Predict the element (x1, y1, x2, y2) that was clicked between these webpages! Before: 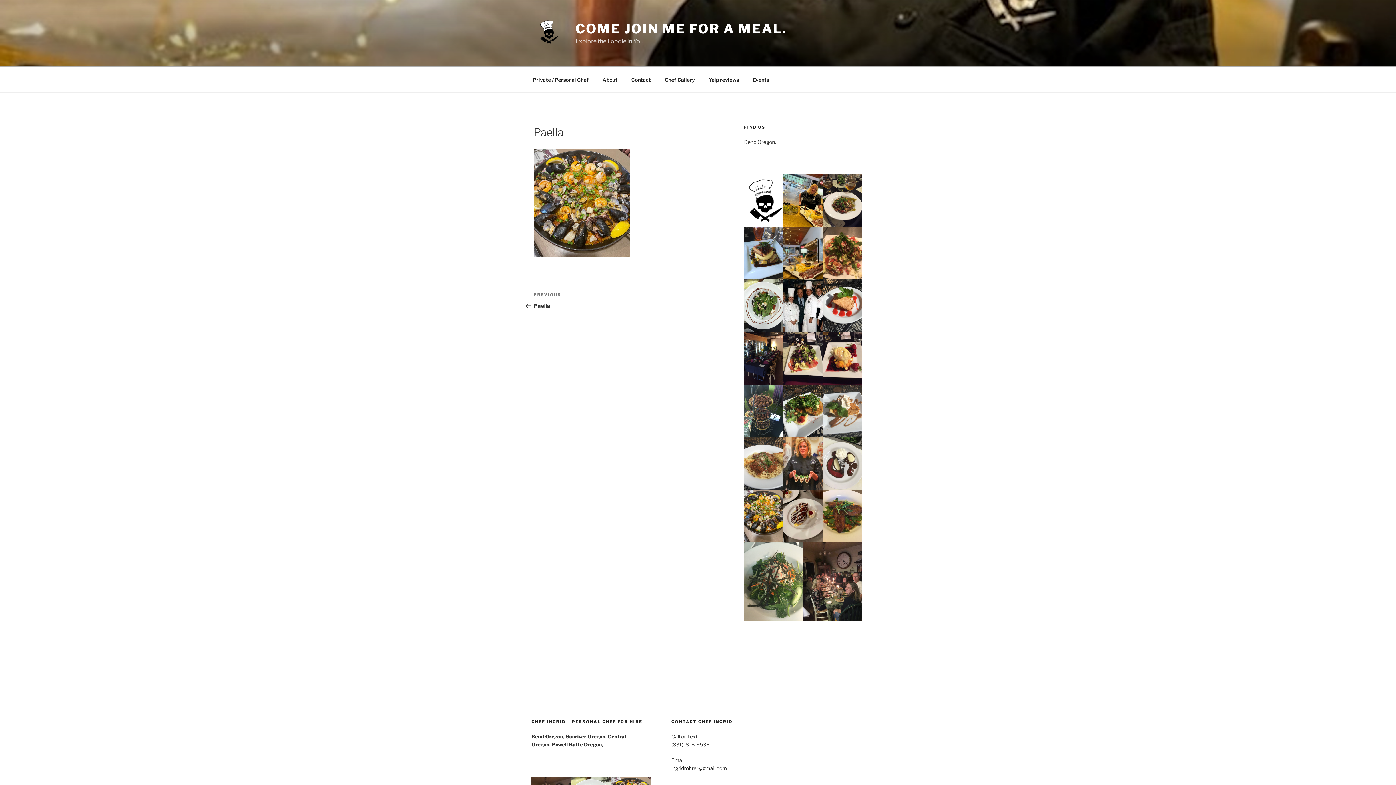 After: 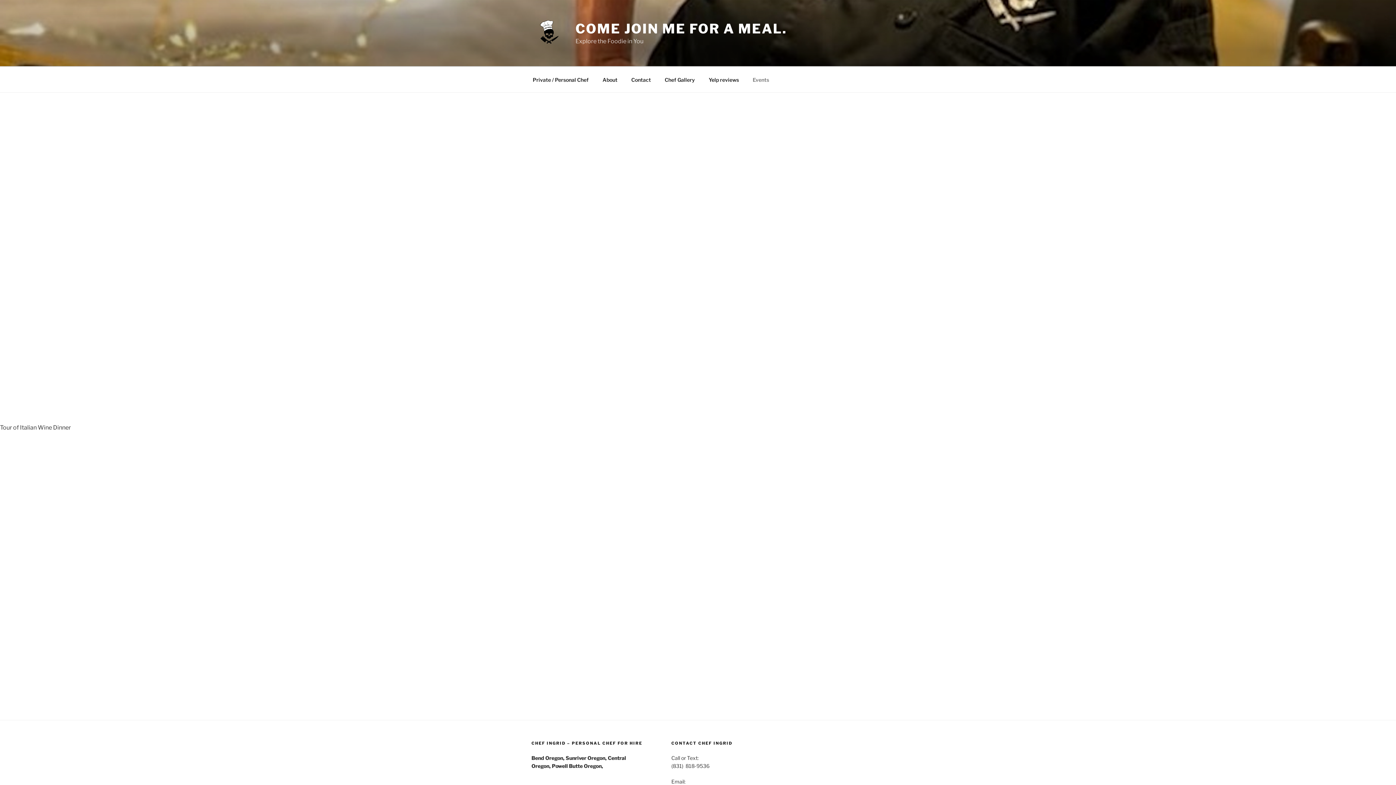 Action: bbox: (746, 70, 775, 88) label: Events